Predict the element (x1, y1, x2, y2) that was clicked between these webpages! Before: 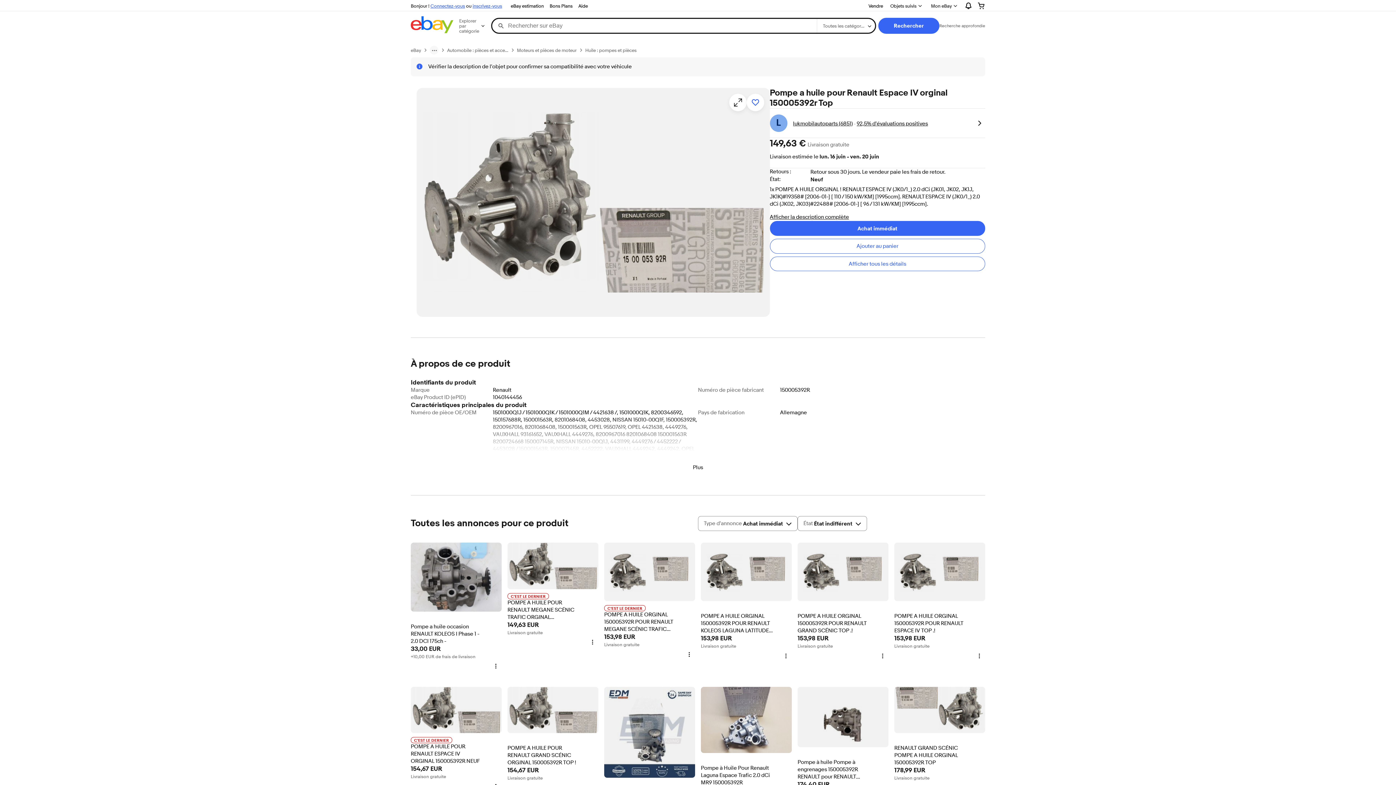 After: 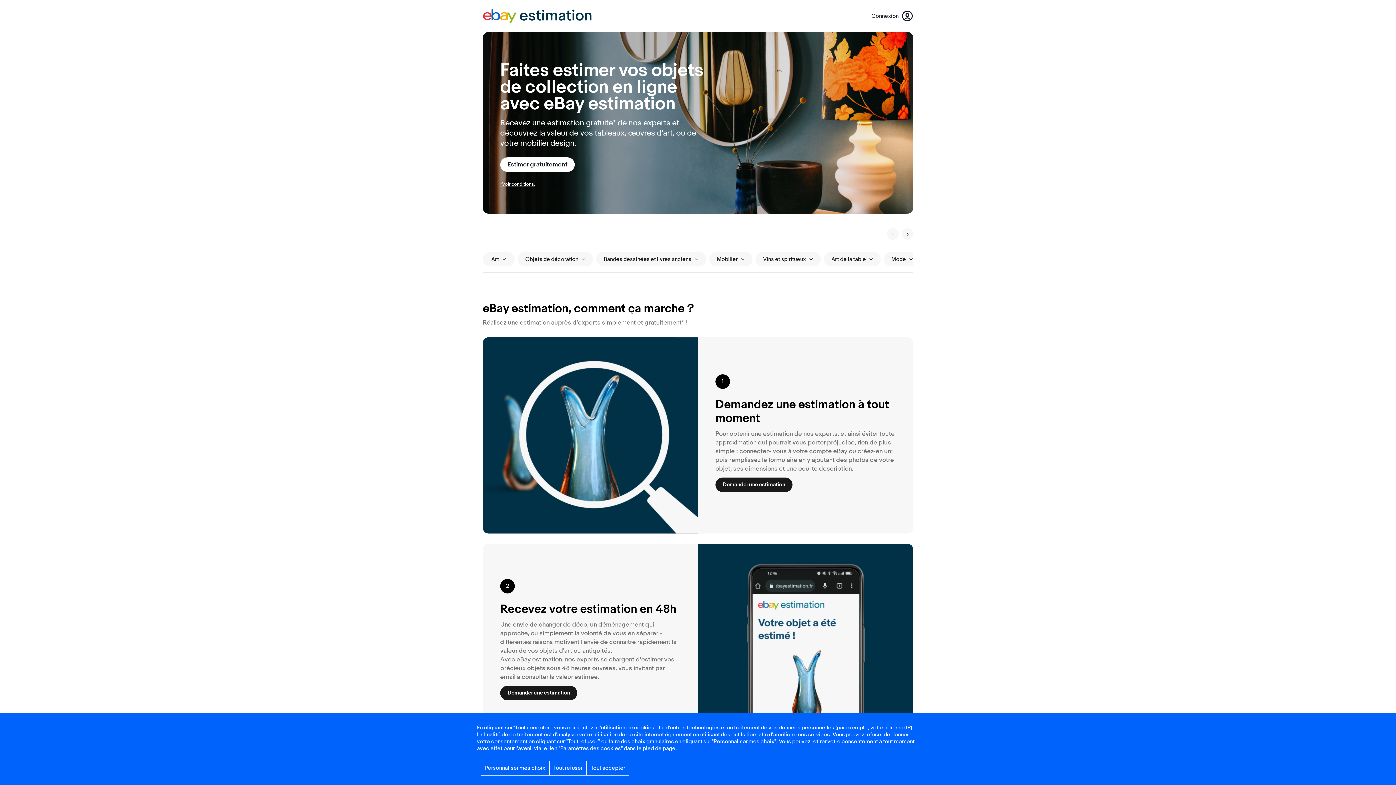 Action: bbox: (508, 1, 546, 10) label: eBay estimation